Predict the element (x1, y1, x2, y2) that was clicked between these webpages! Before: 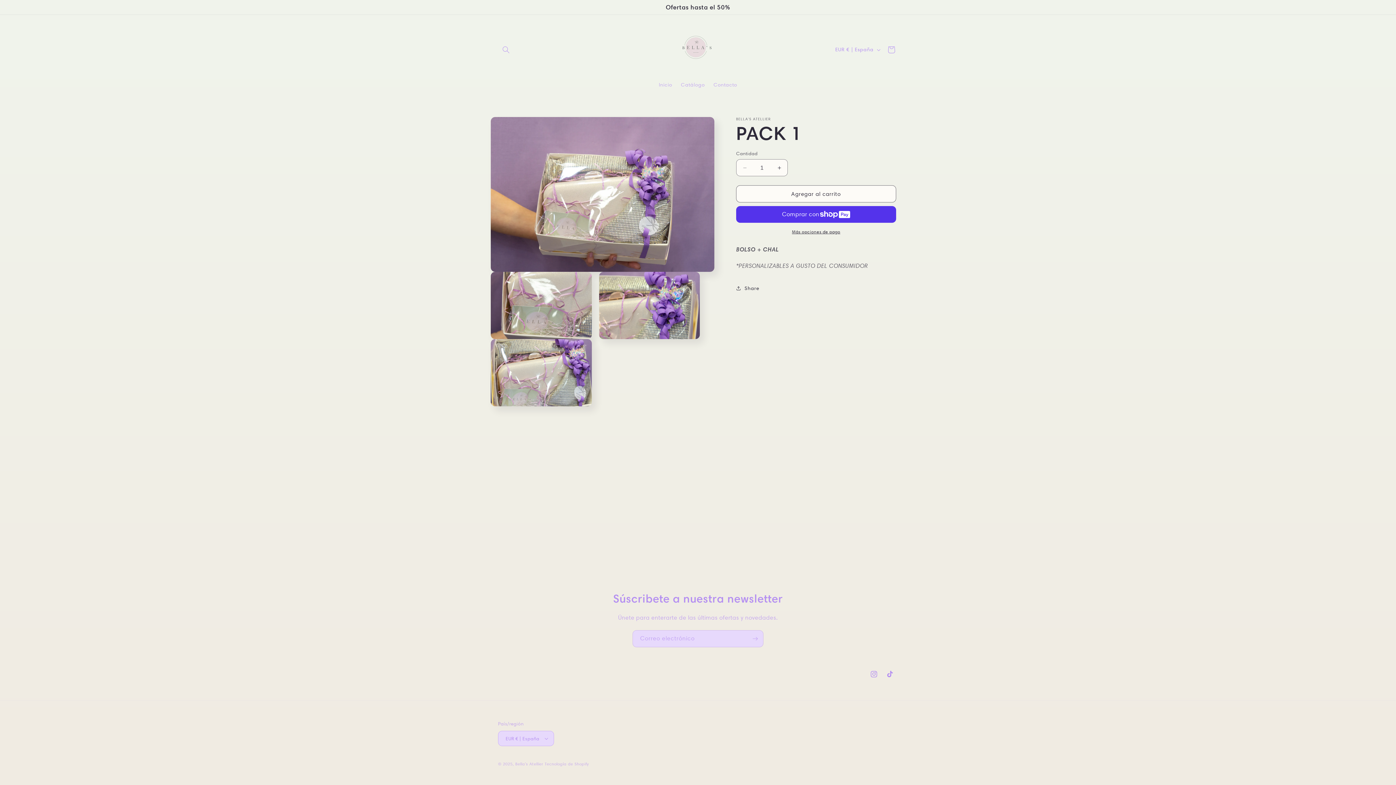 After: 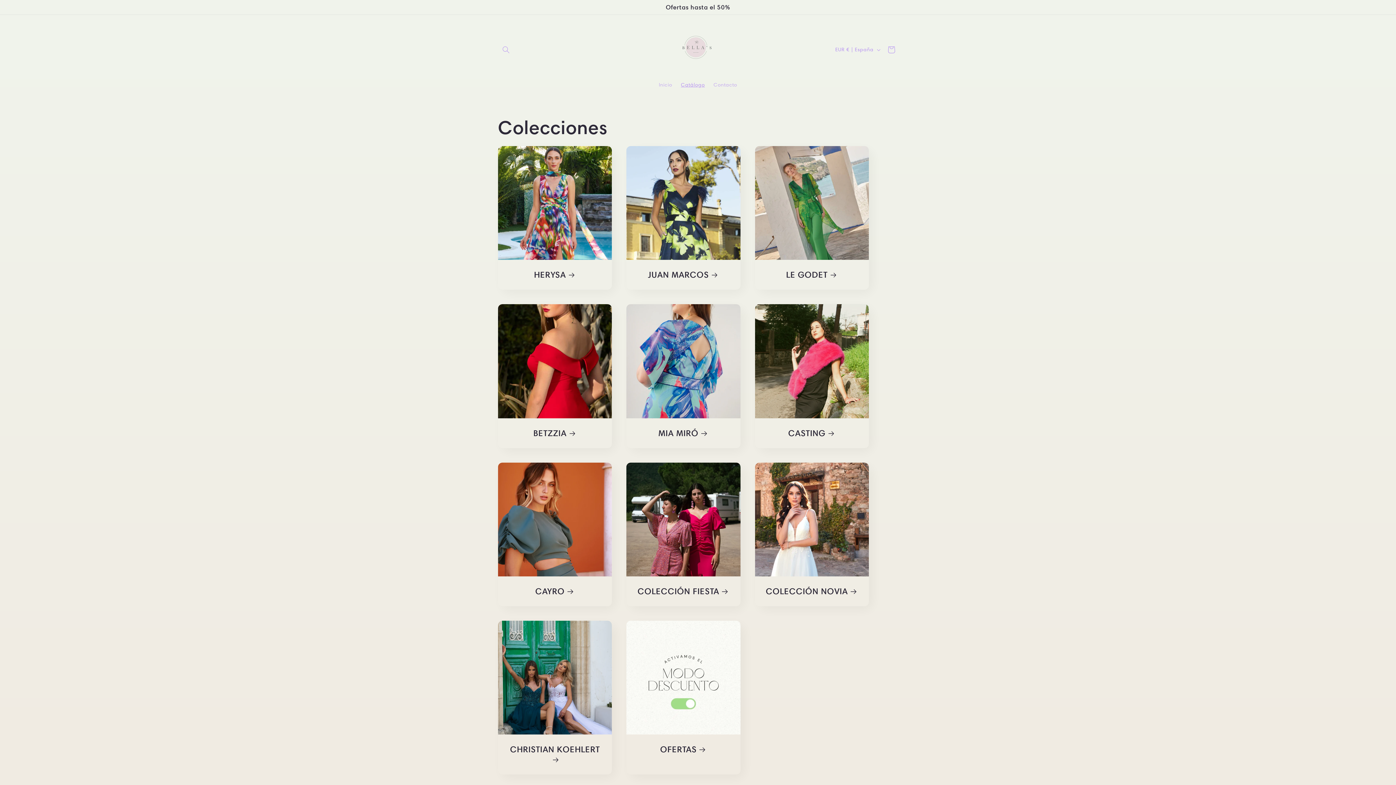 Action: label: Catálogo bbox: (676, 77, 709, 92)